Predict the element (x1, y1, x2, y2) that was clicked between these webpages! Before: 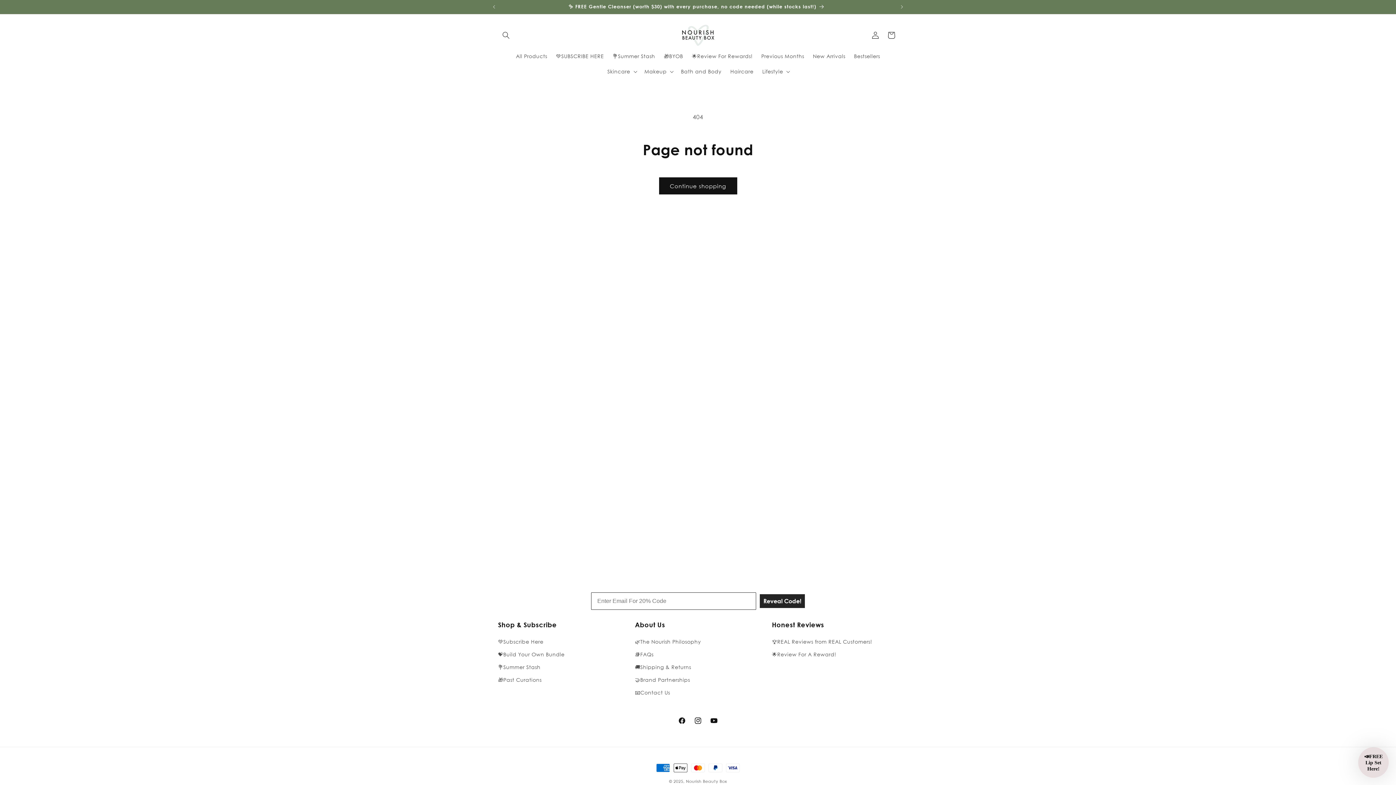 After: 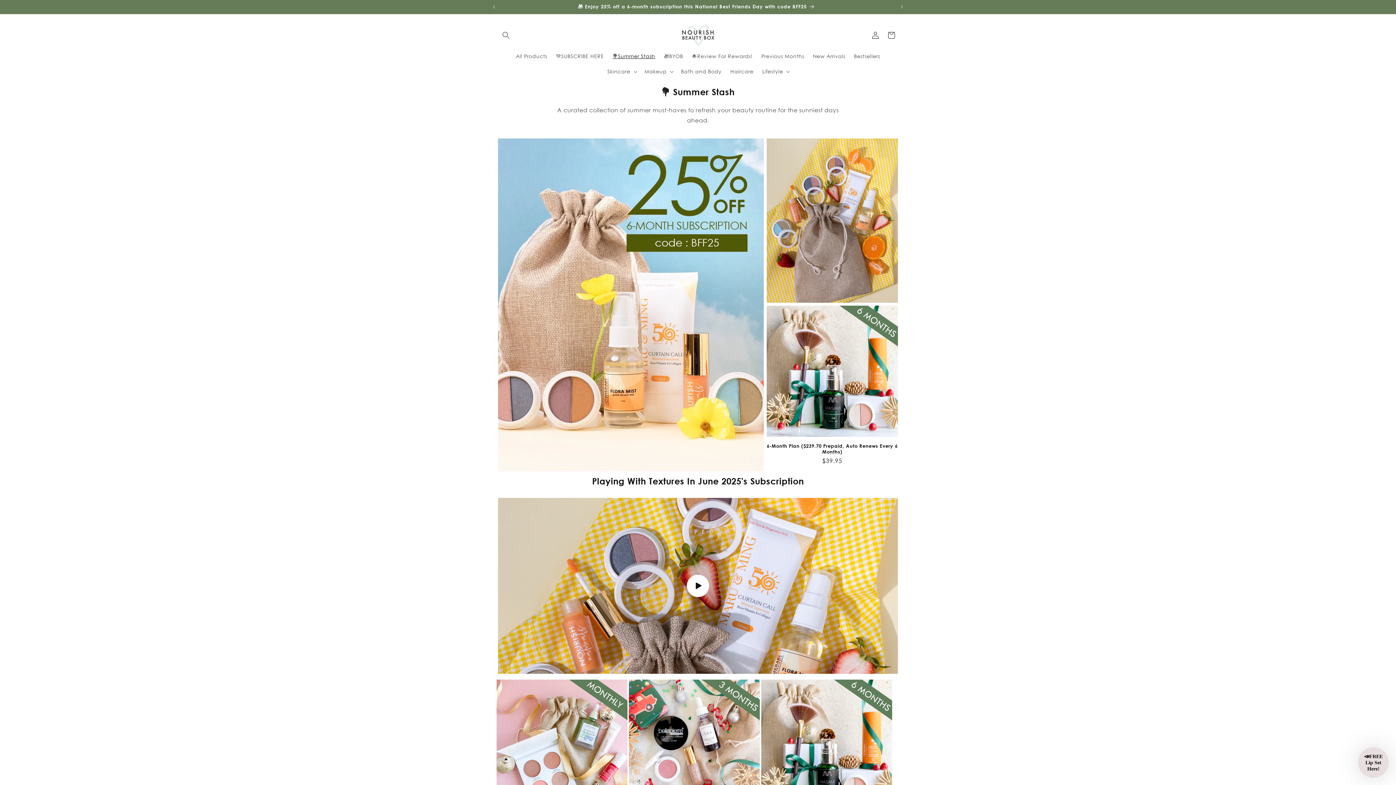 Action: bbox: (608, 48, 659, 64) label: 💐Summer Stash